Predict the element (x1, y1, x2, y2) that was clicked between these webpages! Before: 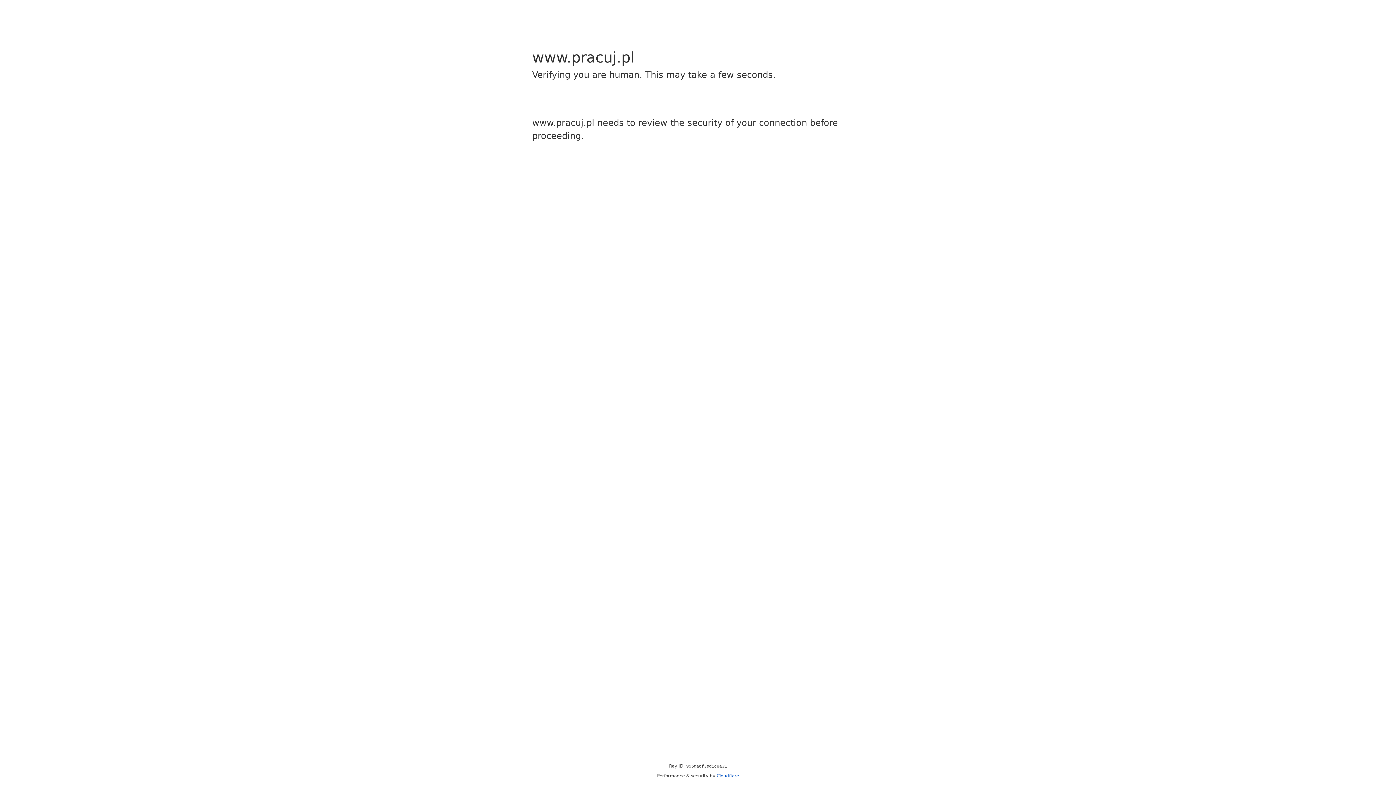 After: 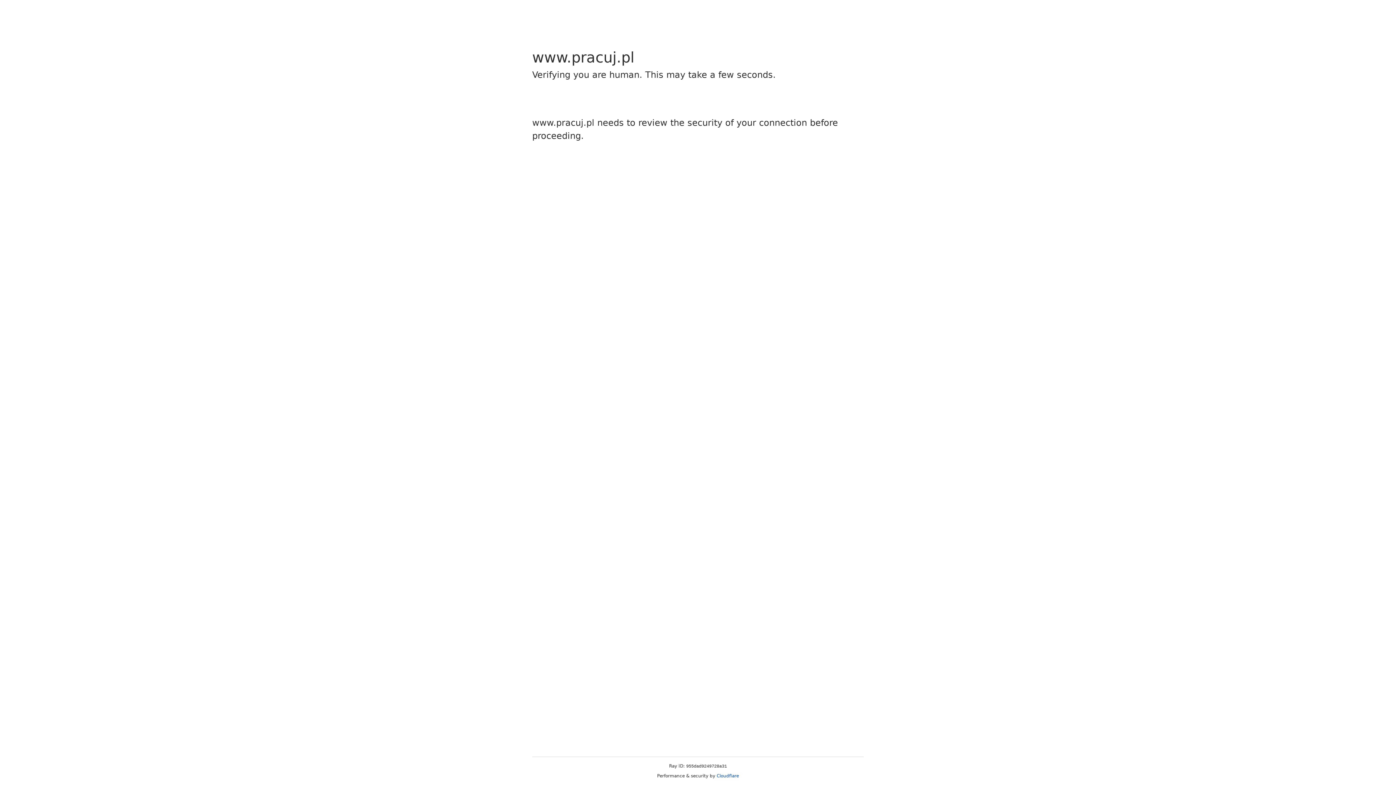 Action: bbox: (716, 773, 739, 778) label: Cloudflare